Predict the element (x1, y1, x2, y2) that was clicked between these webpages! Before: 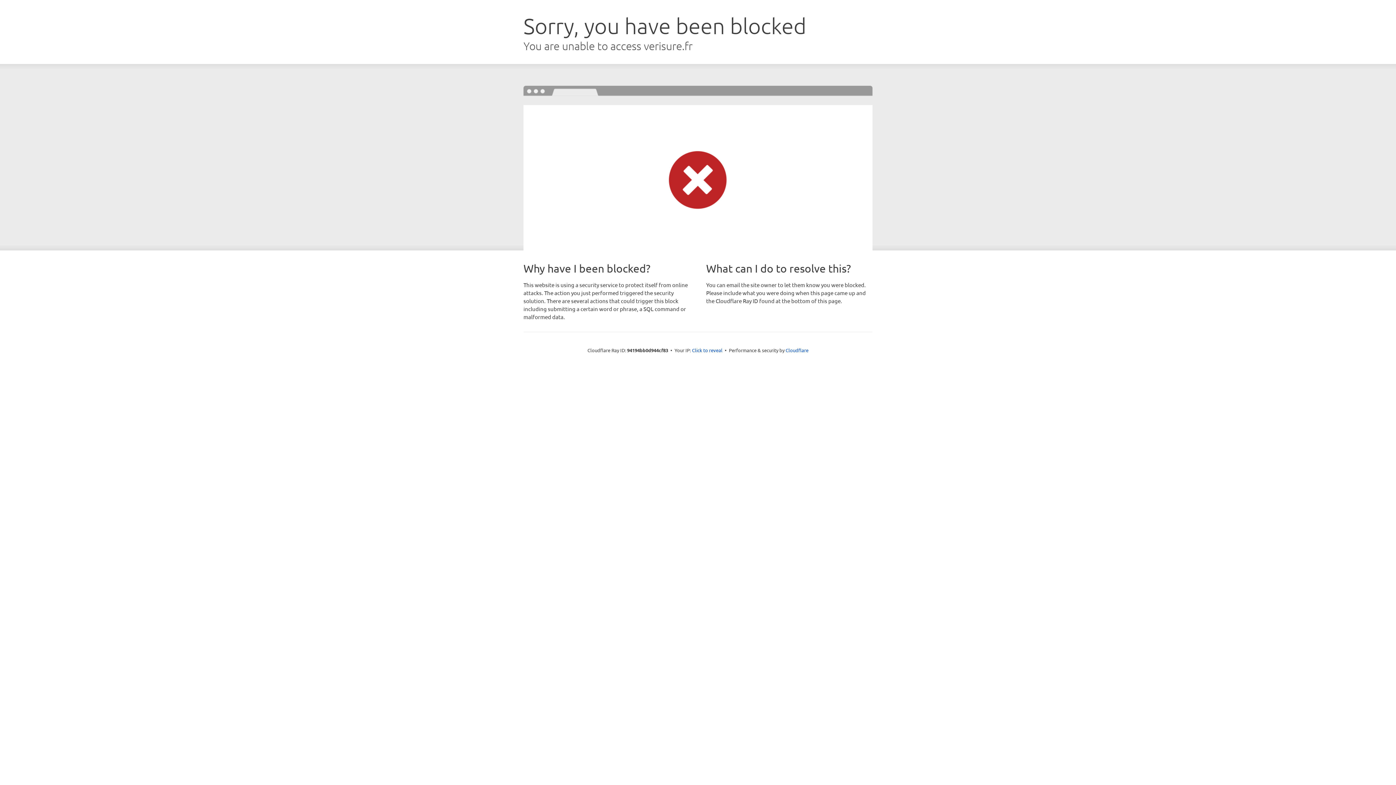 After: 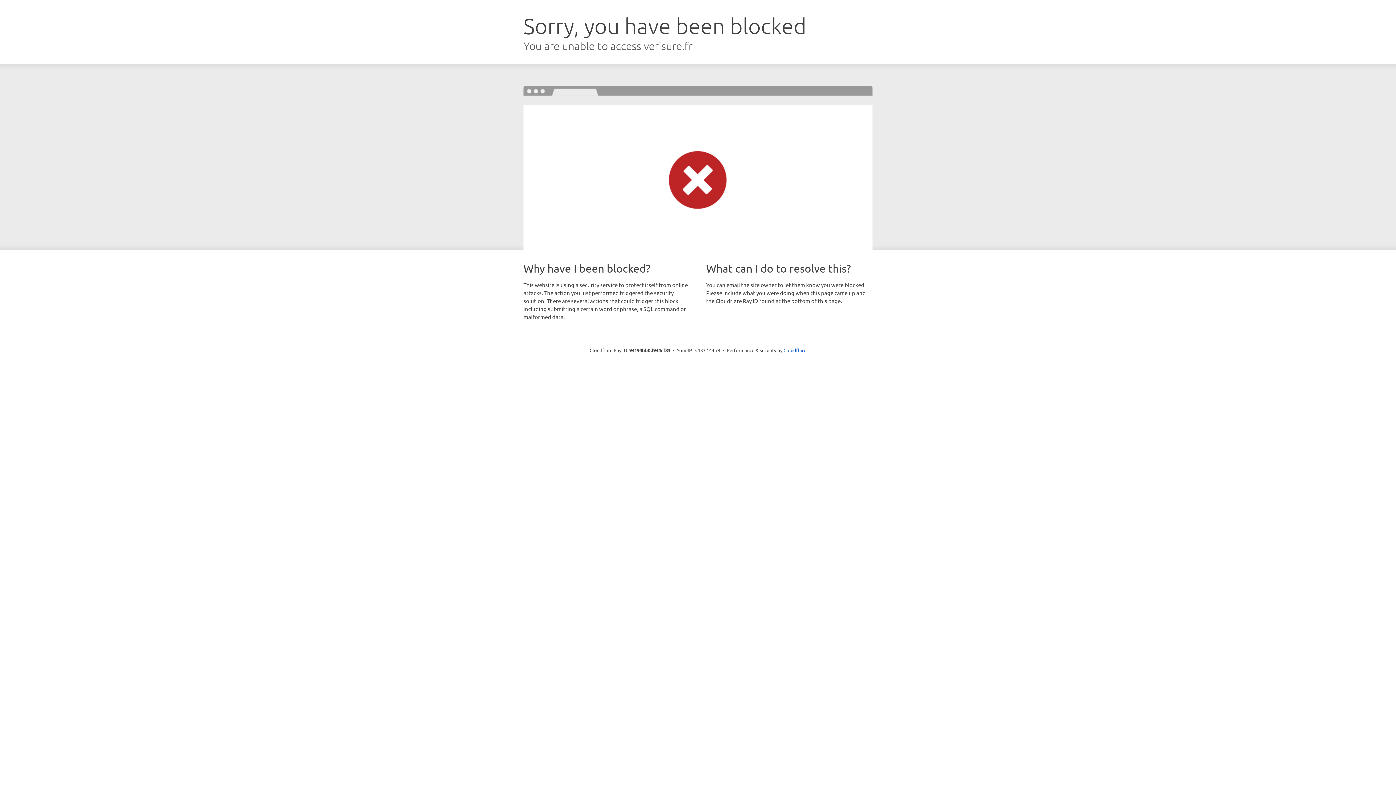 Action: bbox: (692, 346, 722, 353) label: Click to reveal